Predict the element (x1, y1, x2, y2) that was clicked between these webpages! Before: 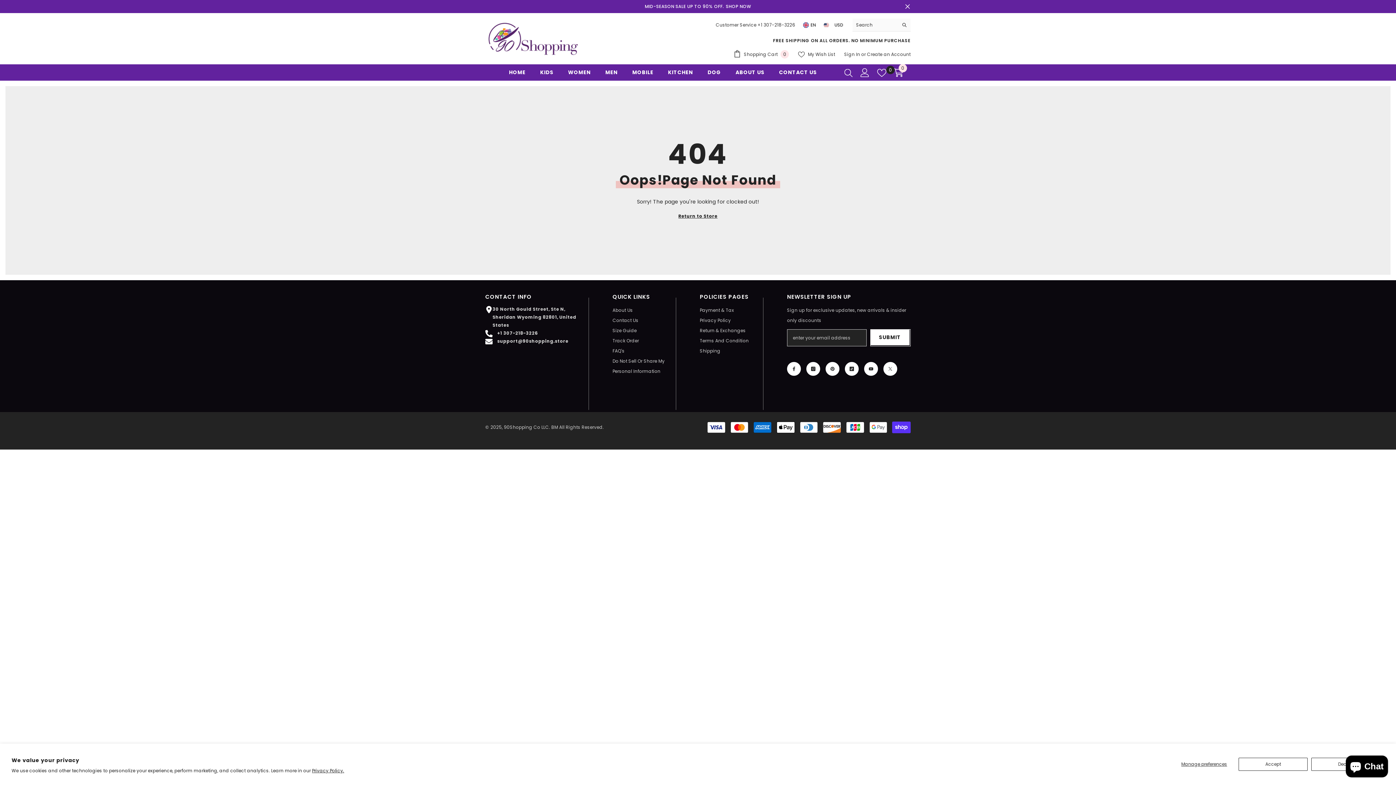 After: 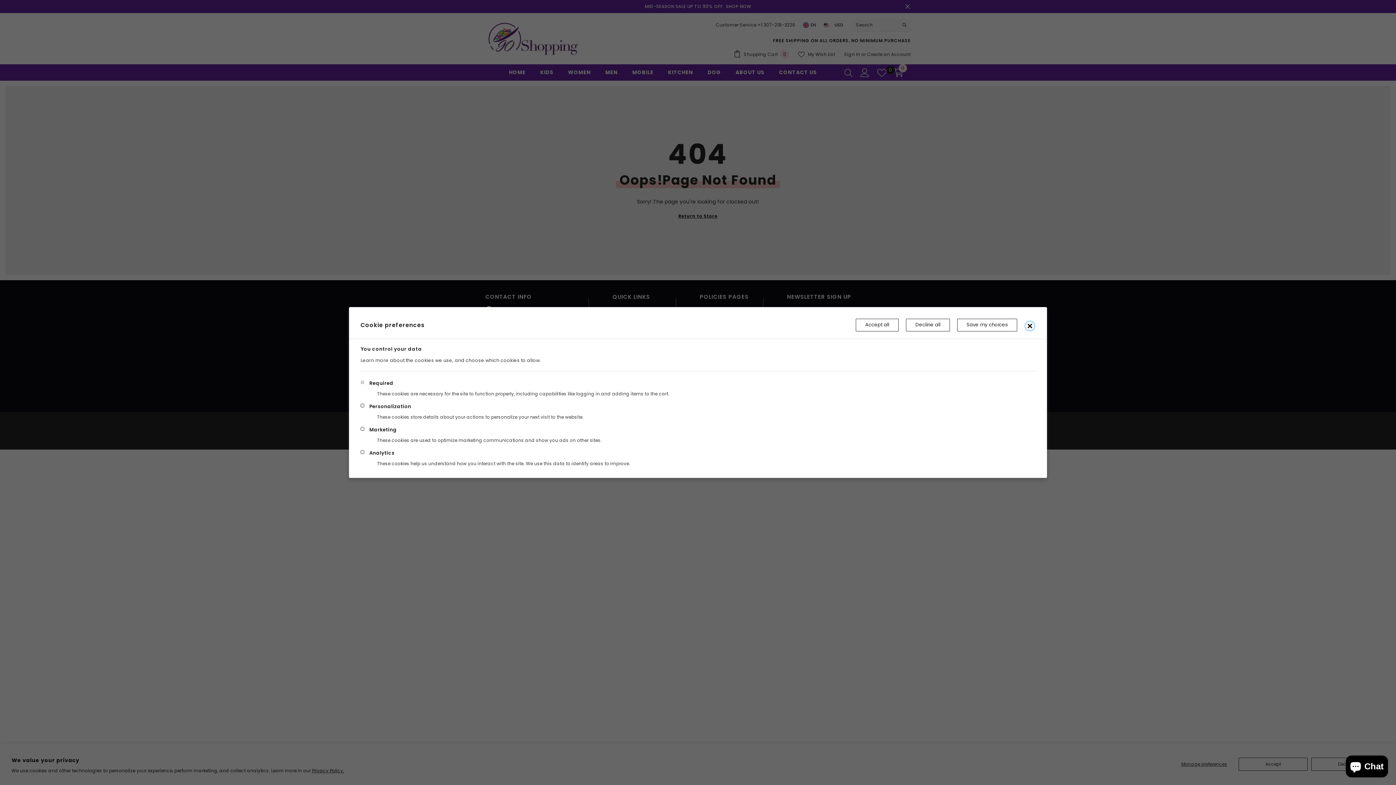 Action: label: Manage preferences bbox: (1173, 758, 1235, 771)